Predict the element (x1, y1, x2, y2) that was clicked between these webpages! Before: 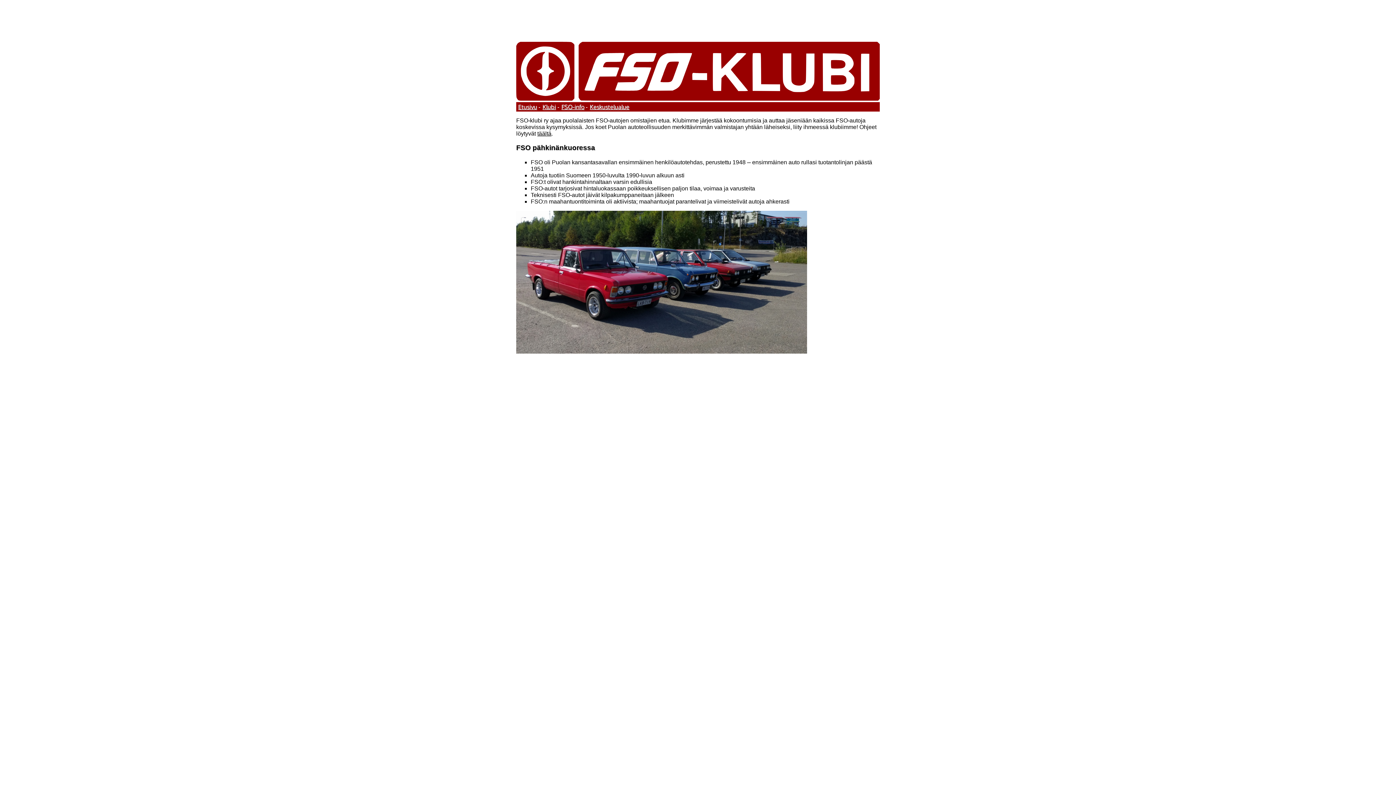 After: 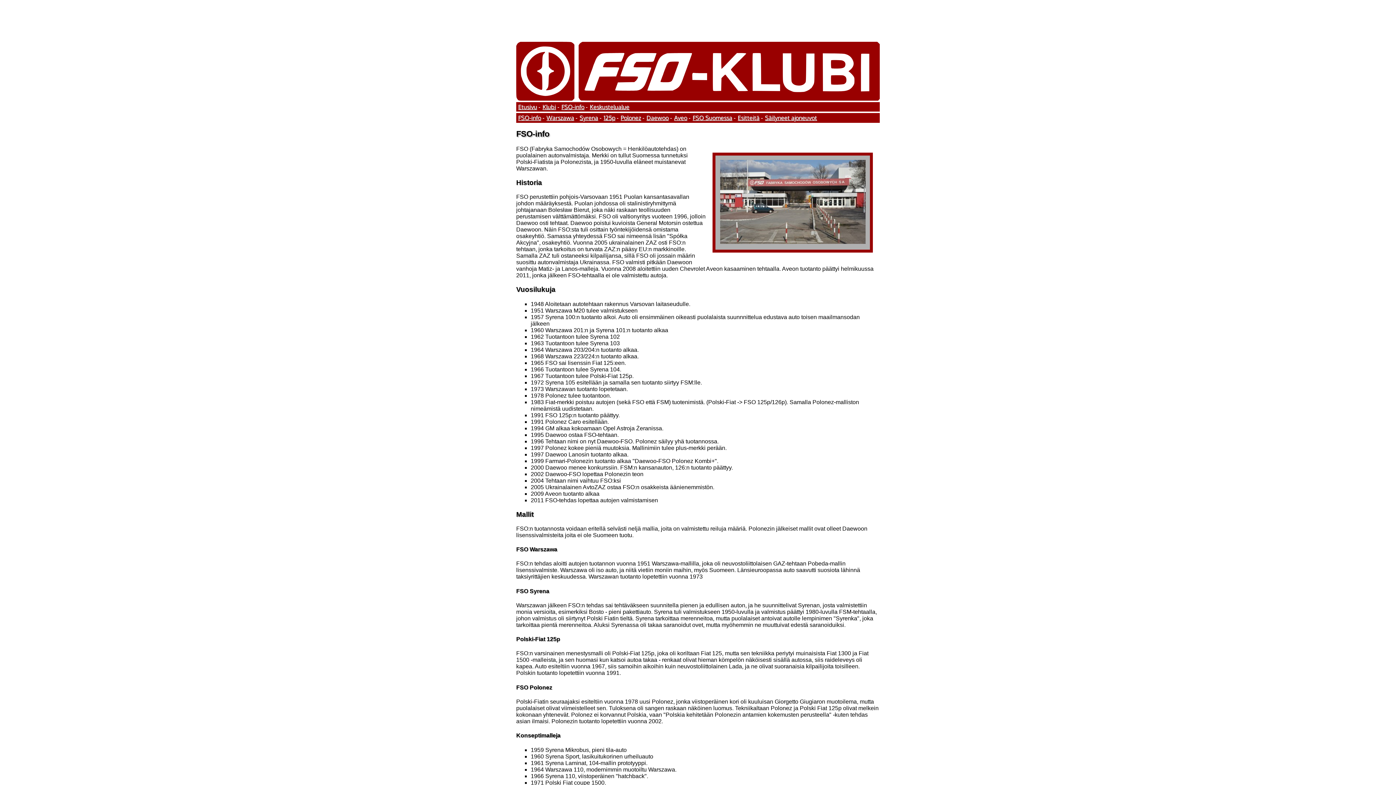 Action: bbox: (560, 103, 584, 110) label: FSO-info